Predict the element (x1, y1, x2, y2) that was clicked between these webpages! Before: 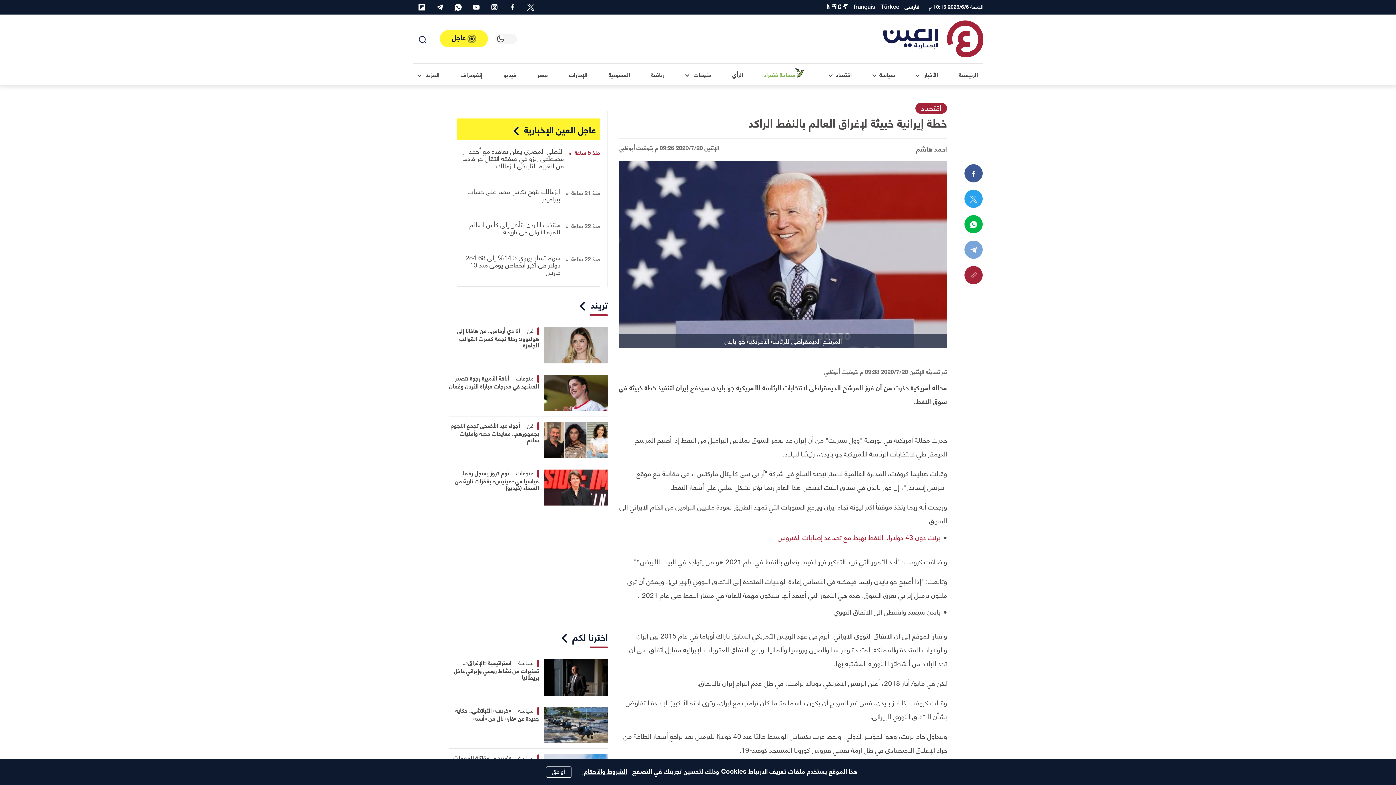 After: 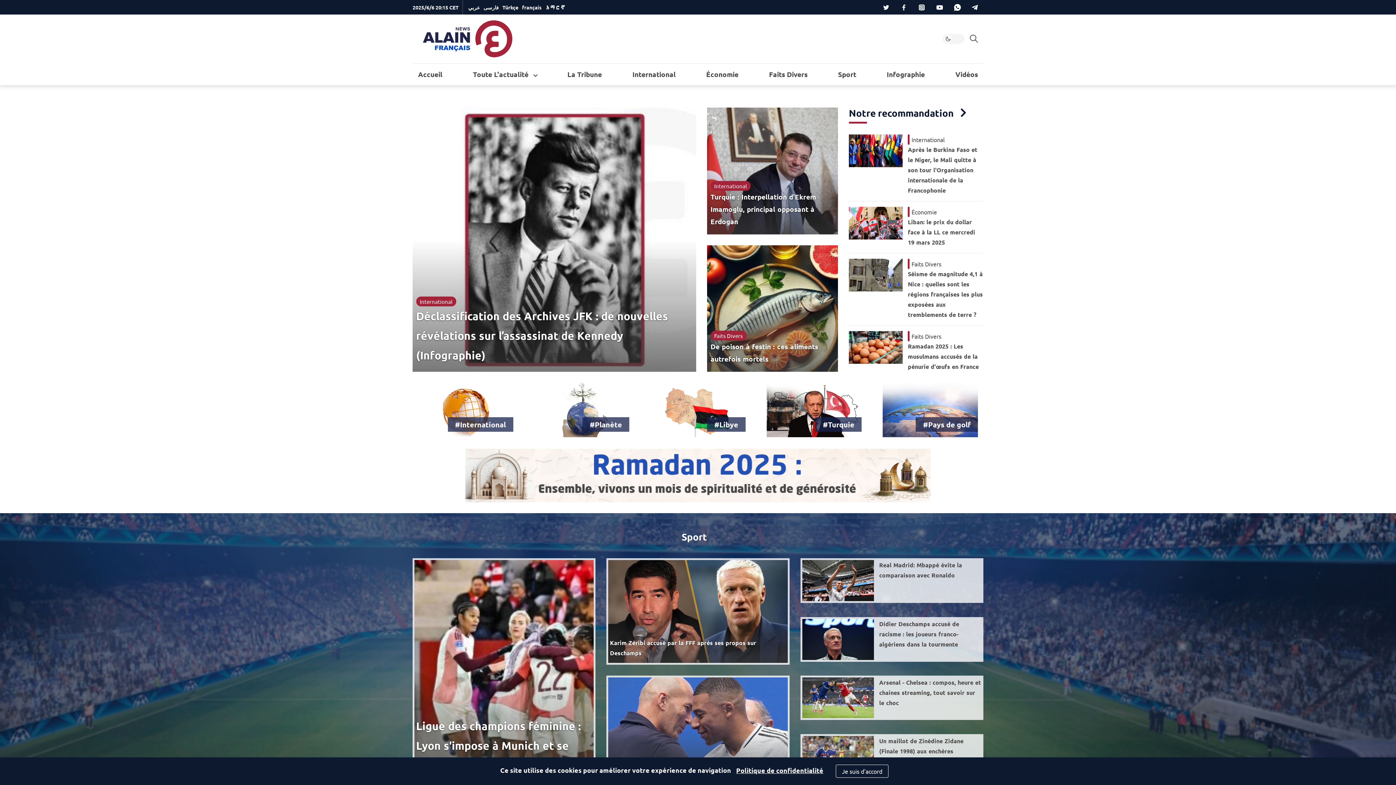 Action: label: français bbox: (852, -2, 877, 14)